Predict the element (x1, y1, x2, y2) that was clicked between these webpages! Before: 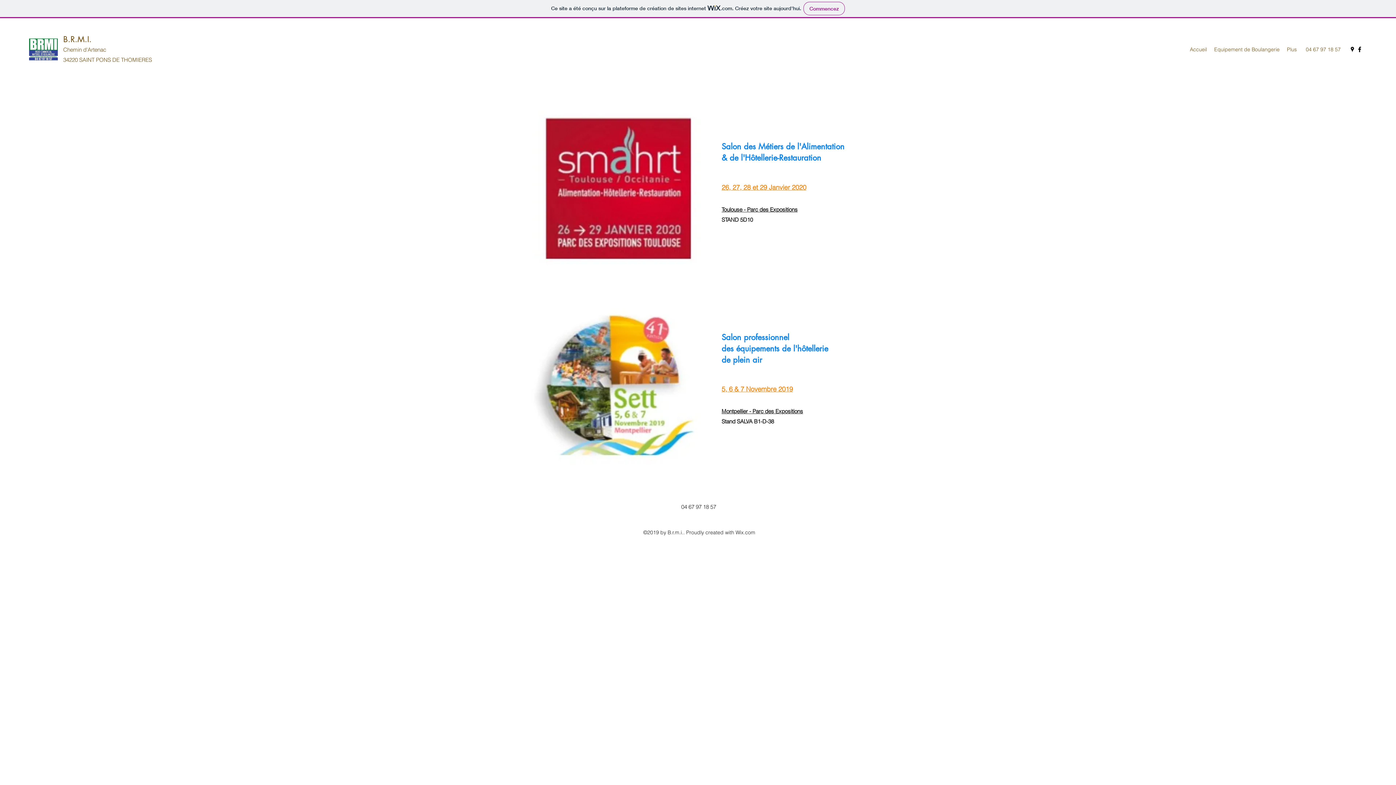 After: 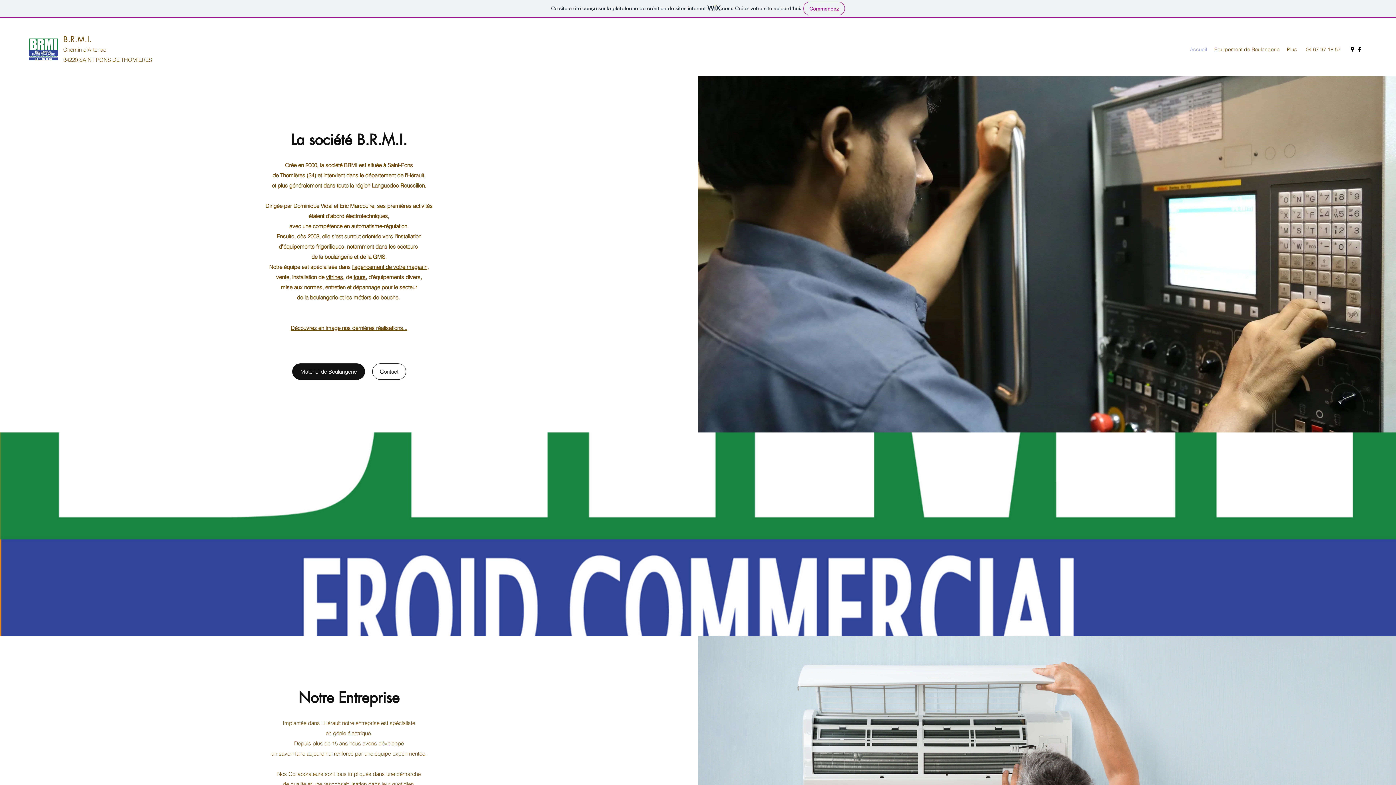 Action: bbox: (63, 34, 91, 44) label: B.R.M.I.